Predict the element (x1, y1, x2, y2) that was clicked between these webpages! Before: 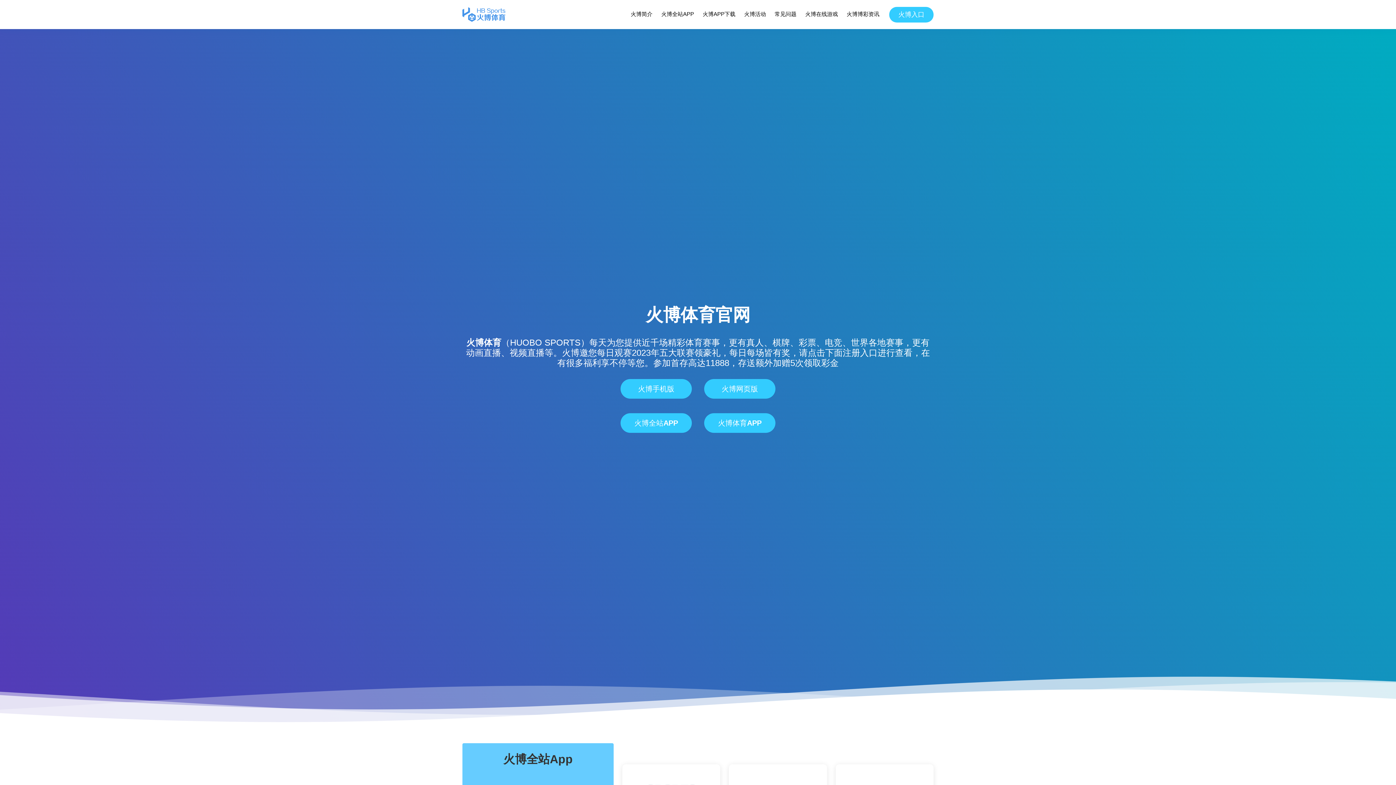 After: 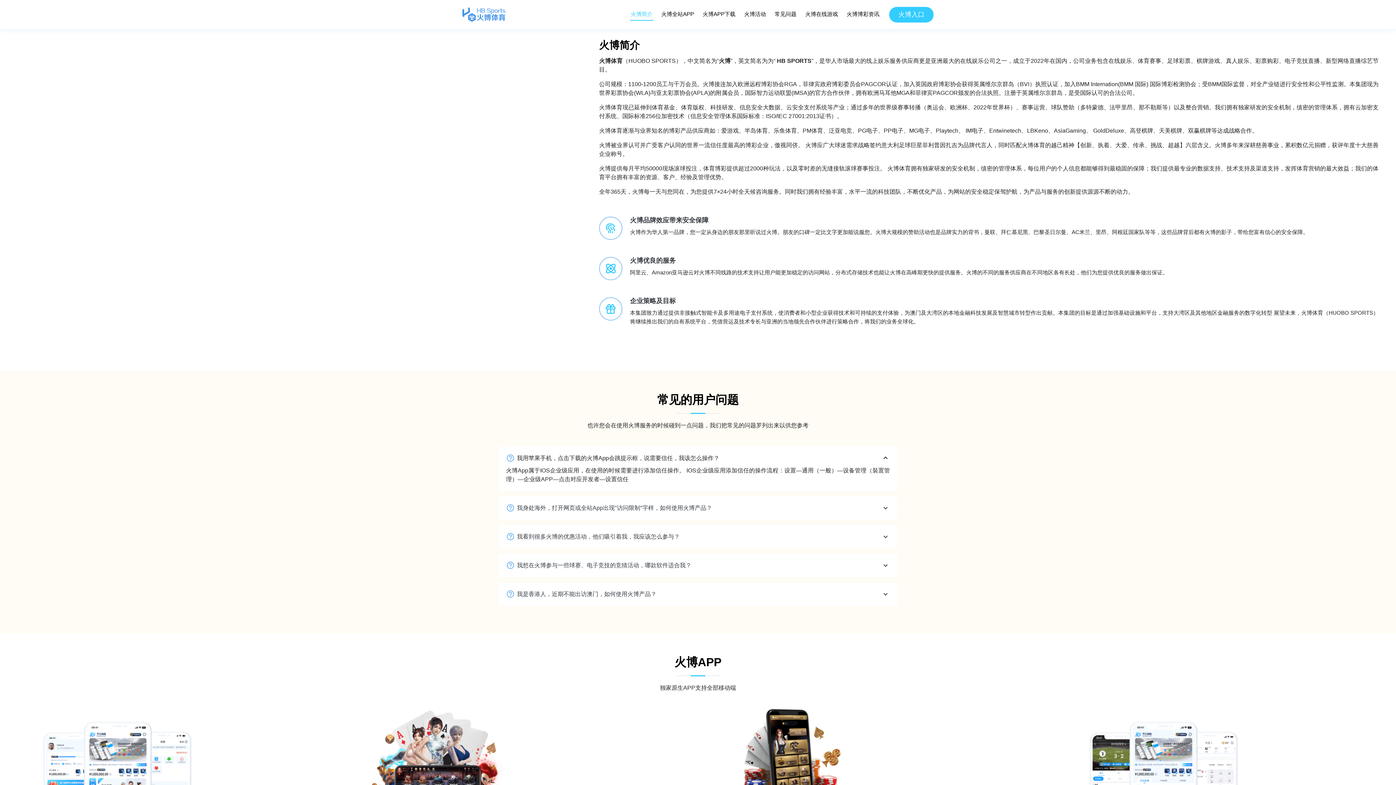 Action: bbox: (630, 8, 653, 20) label: 火博简介